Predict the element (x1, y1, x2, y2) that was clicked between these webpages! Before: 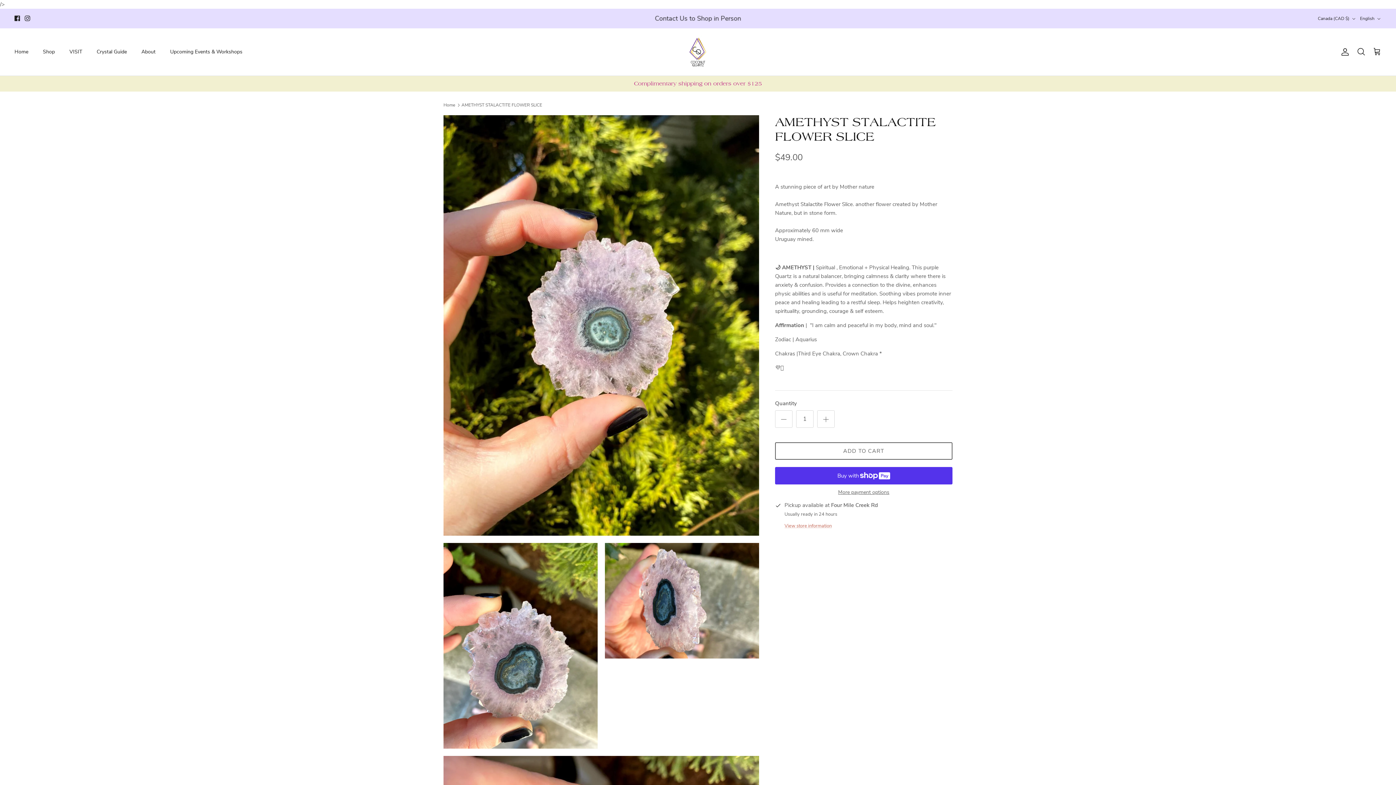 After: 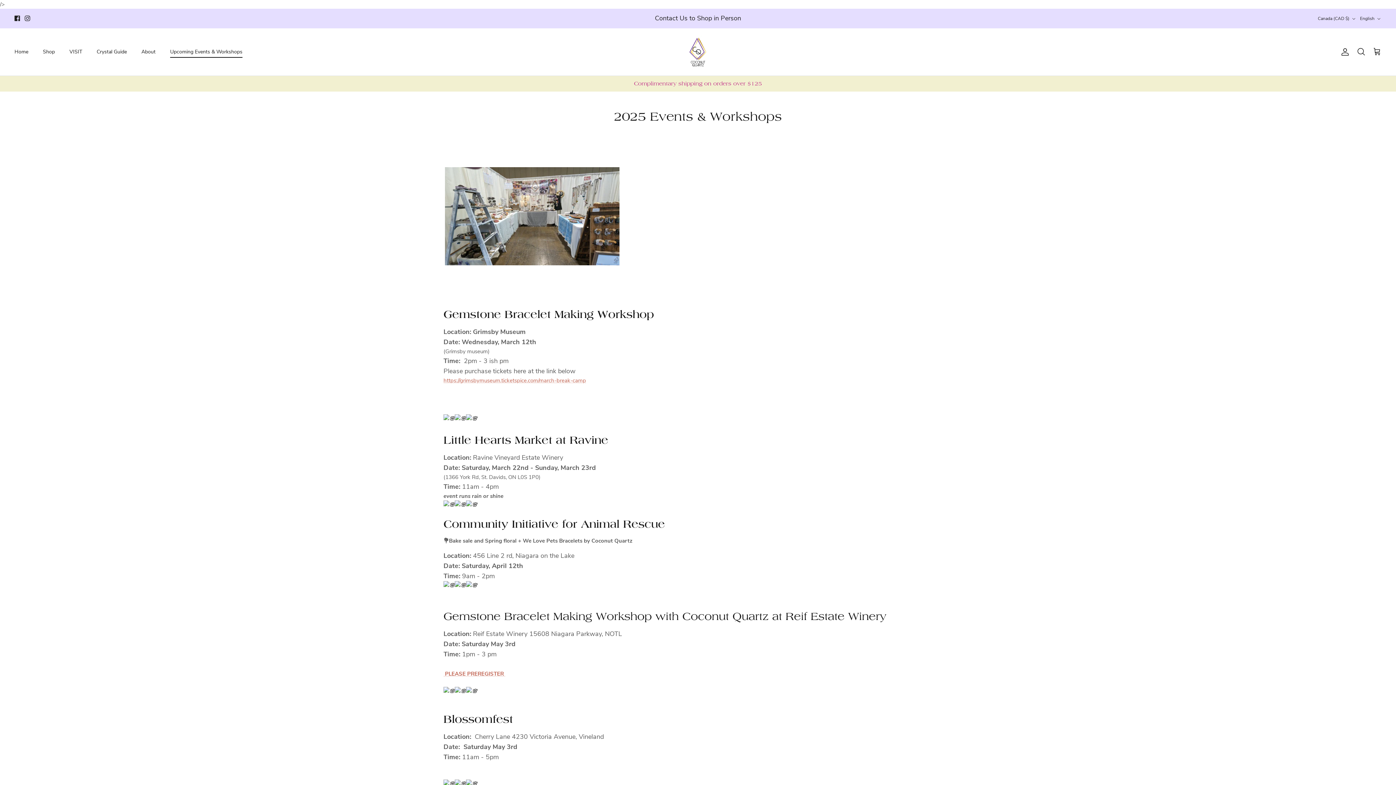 Action: label: Upcoming Events & Workshops bbox: (163, 47, 249, 71)